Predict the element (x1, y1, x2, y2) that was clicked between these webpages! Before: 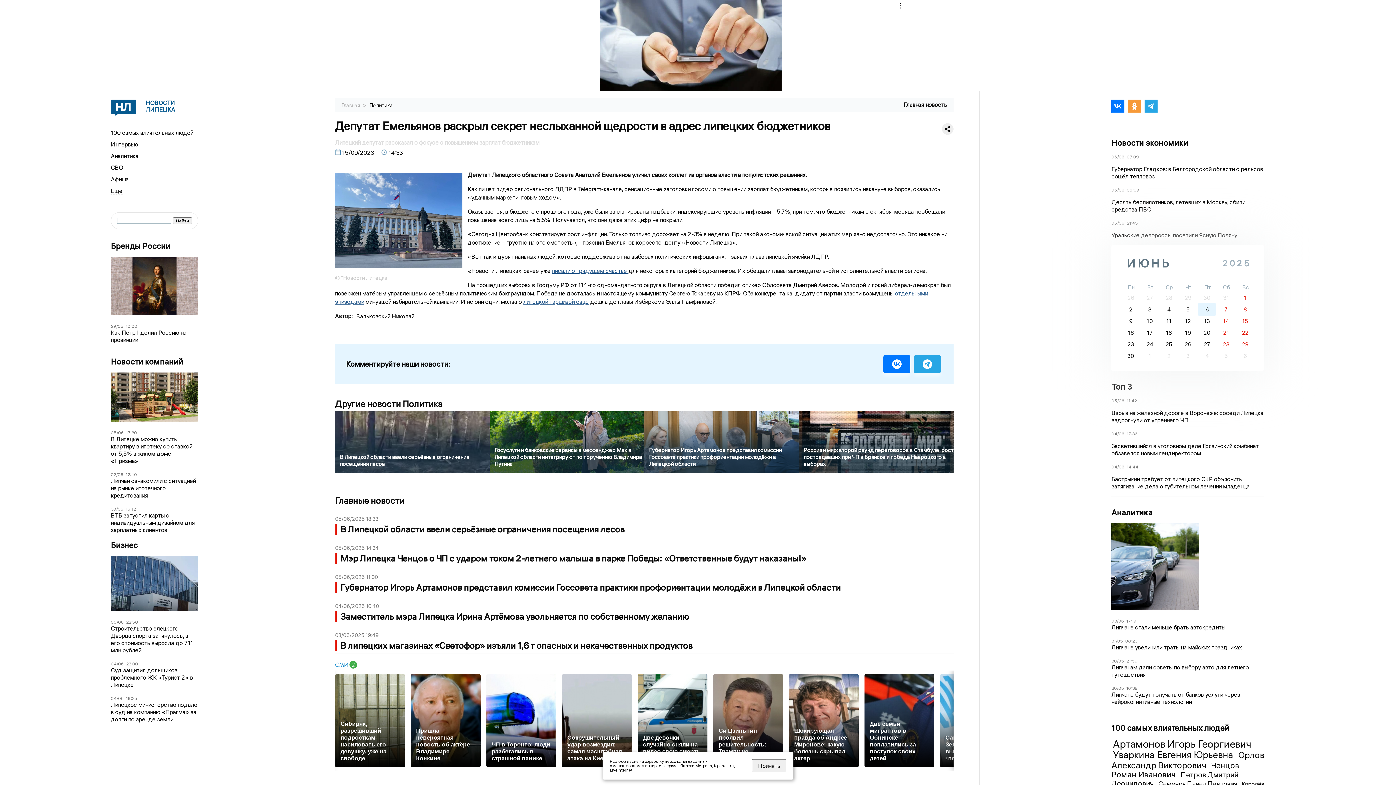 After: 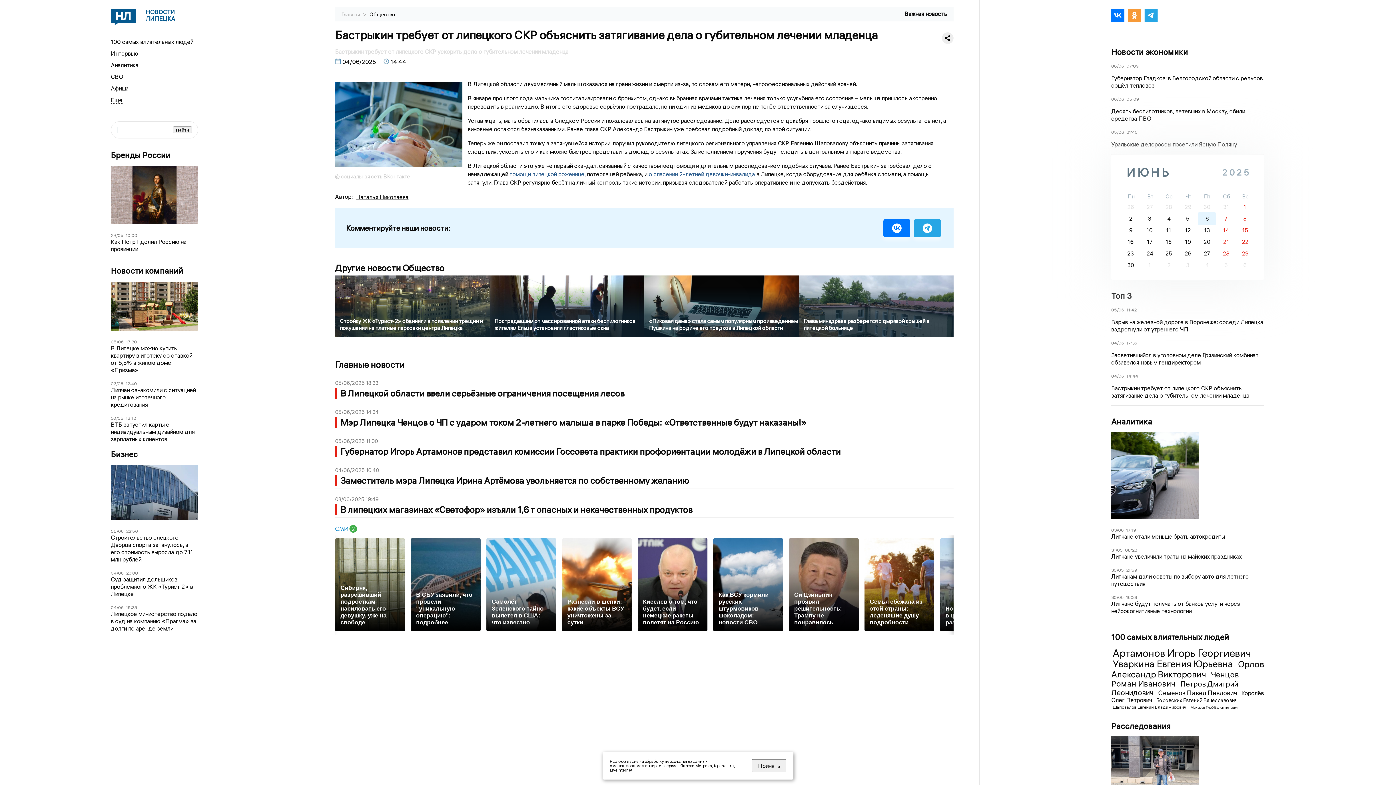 Action: bbox: (1111, 464, 1124, 469) label: 04/06